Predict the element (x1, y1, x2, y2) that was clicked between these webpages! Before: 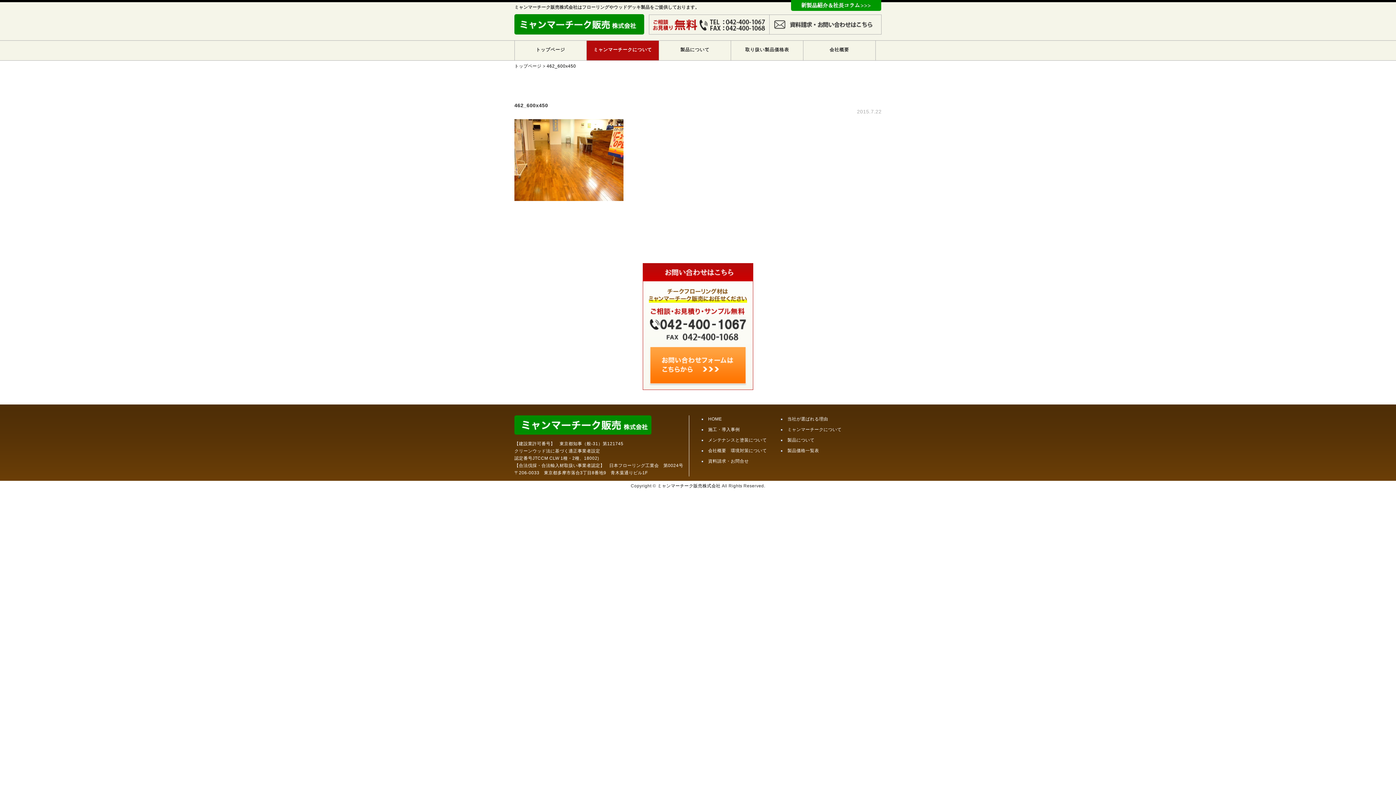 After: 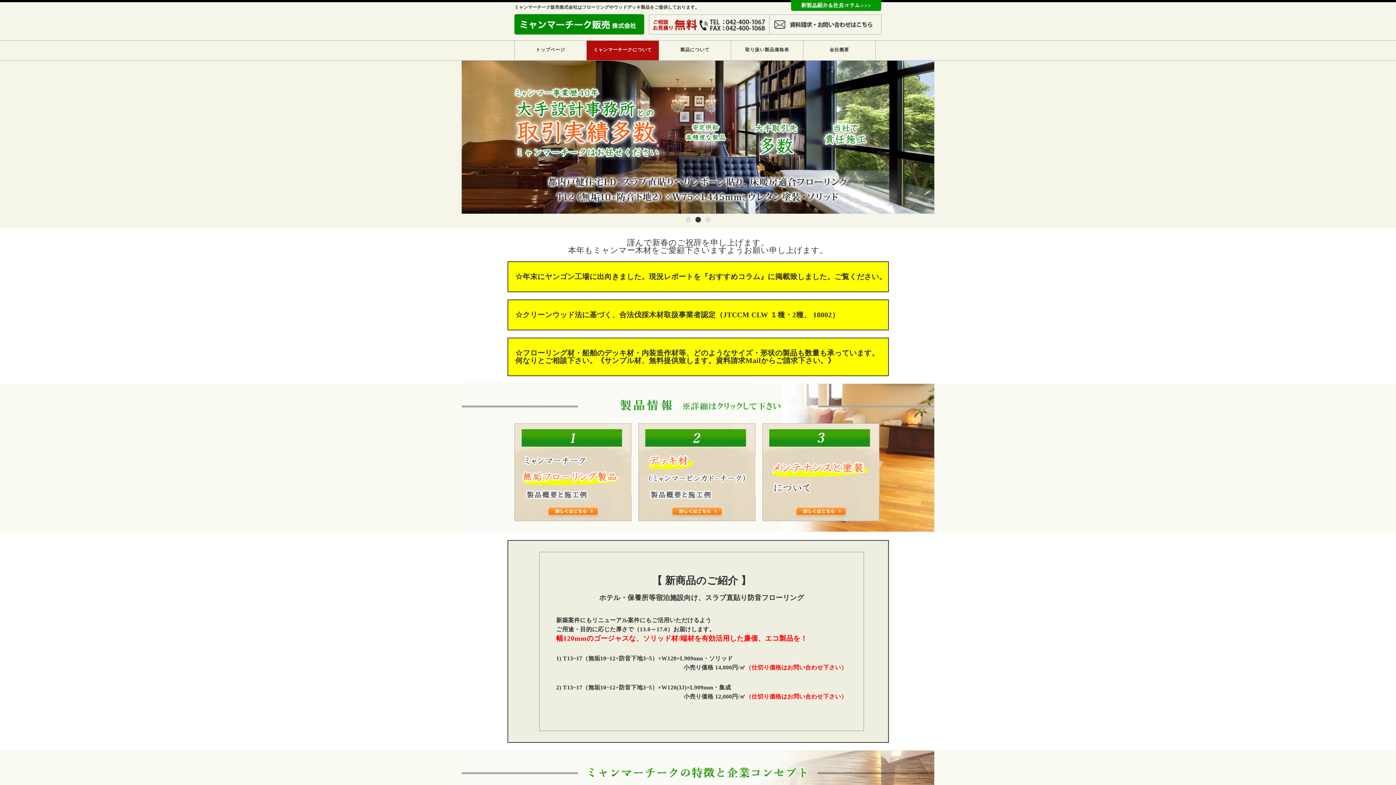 Action: label: ミャンマーチーク販売株式会社 bbox: (514, 14, 644, 34)